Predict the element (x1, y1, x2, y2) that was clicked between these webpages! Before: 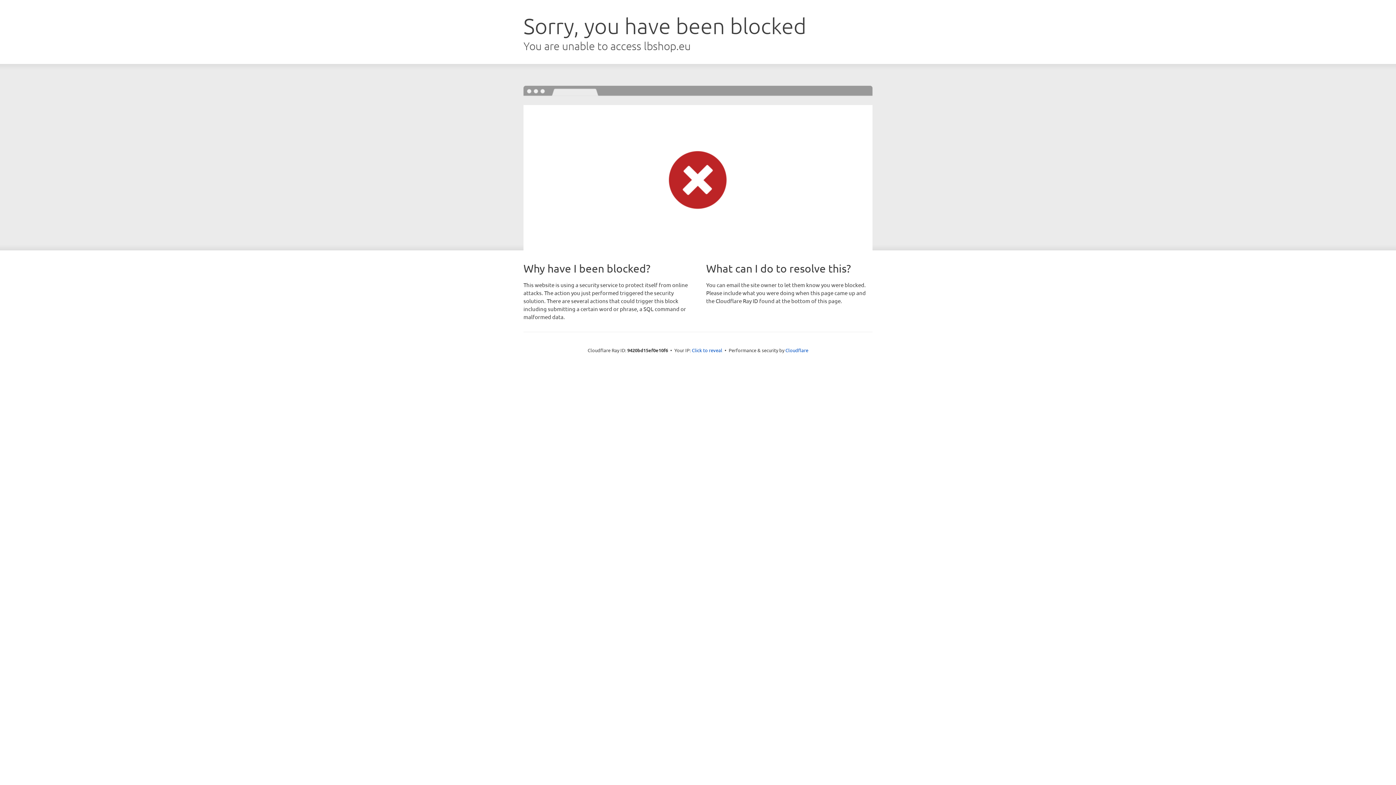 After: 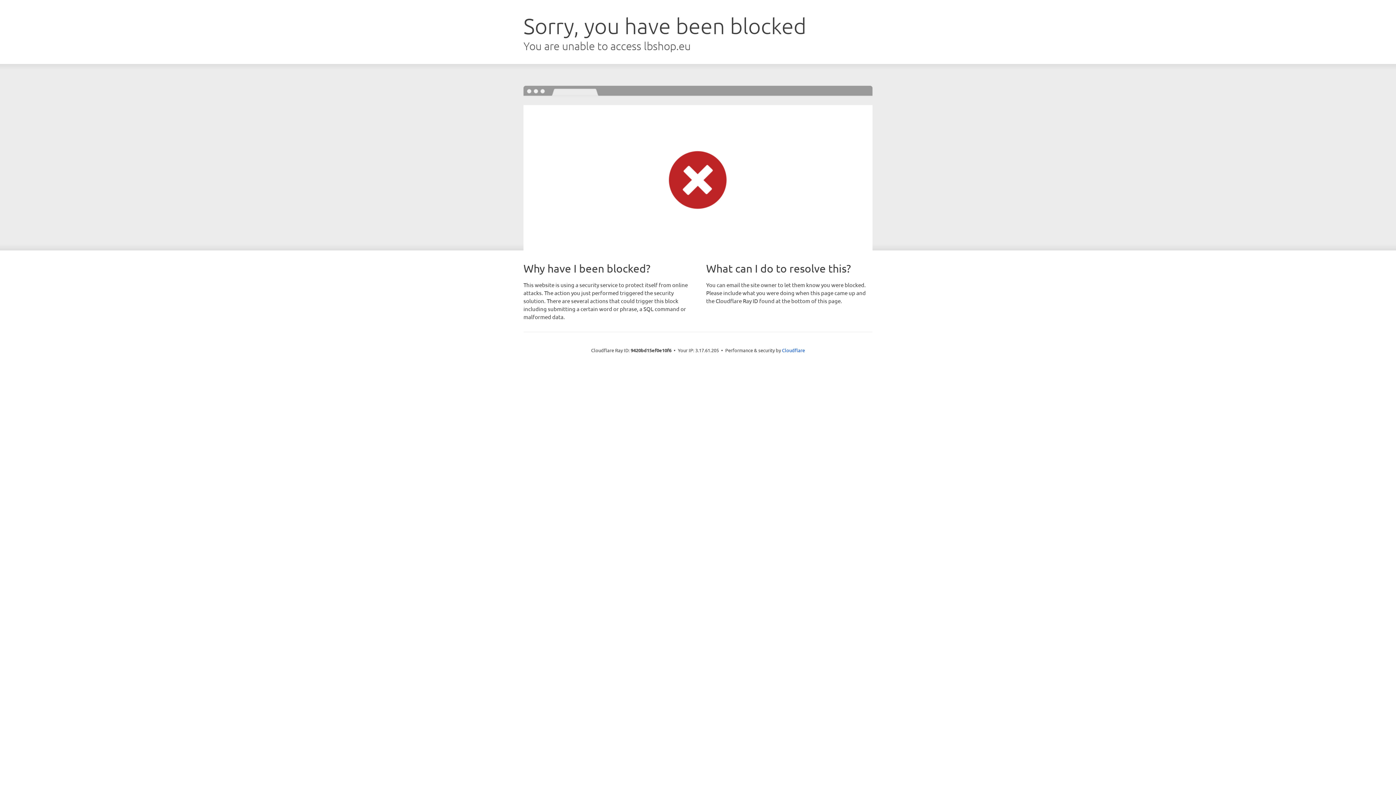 Action: bbox: (692, 346, 722, 353) label: Click to reveal